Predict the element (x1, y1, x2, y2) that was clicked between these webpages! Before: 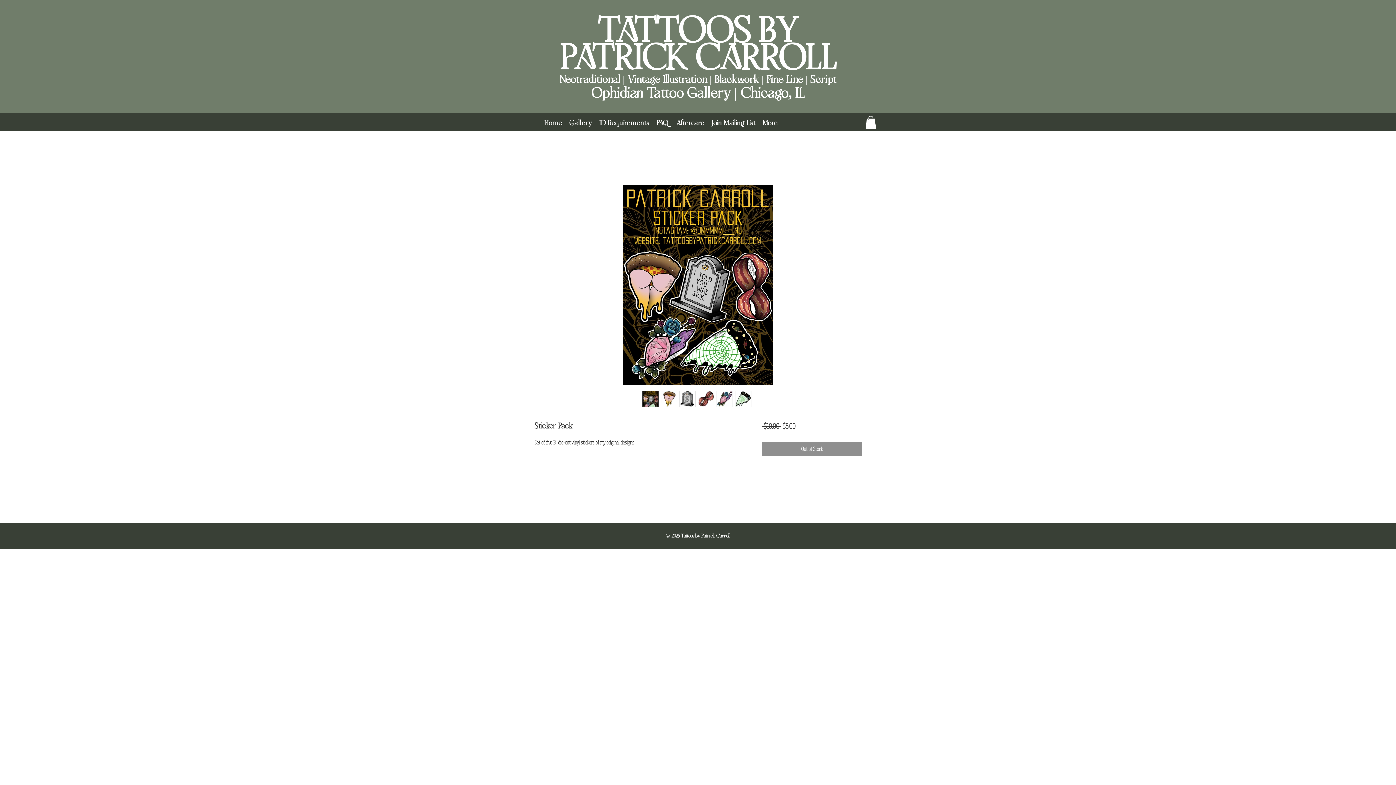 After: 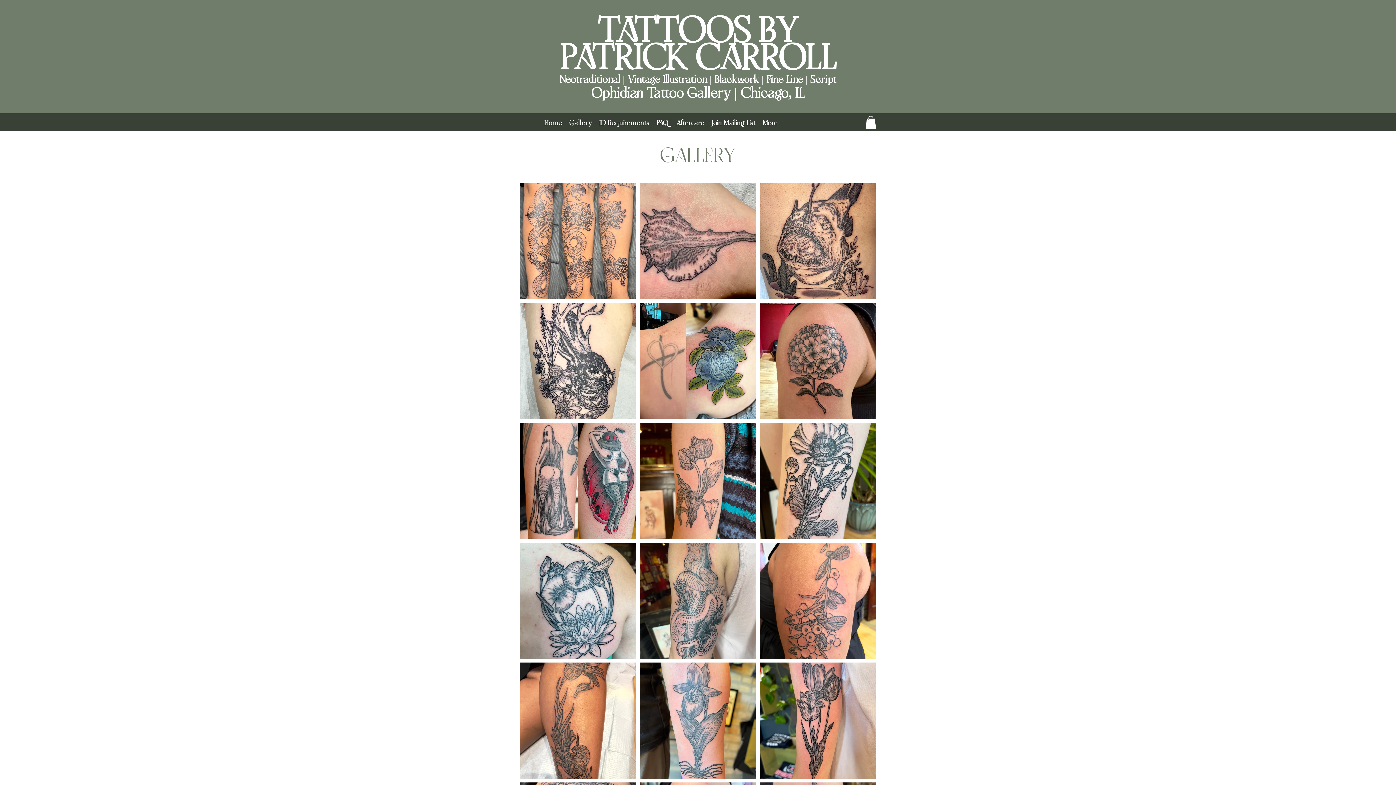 Action: bbox: (565, 116, 595, 130) label: Gallery